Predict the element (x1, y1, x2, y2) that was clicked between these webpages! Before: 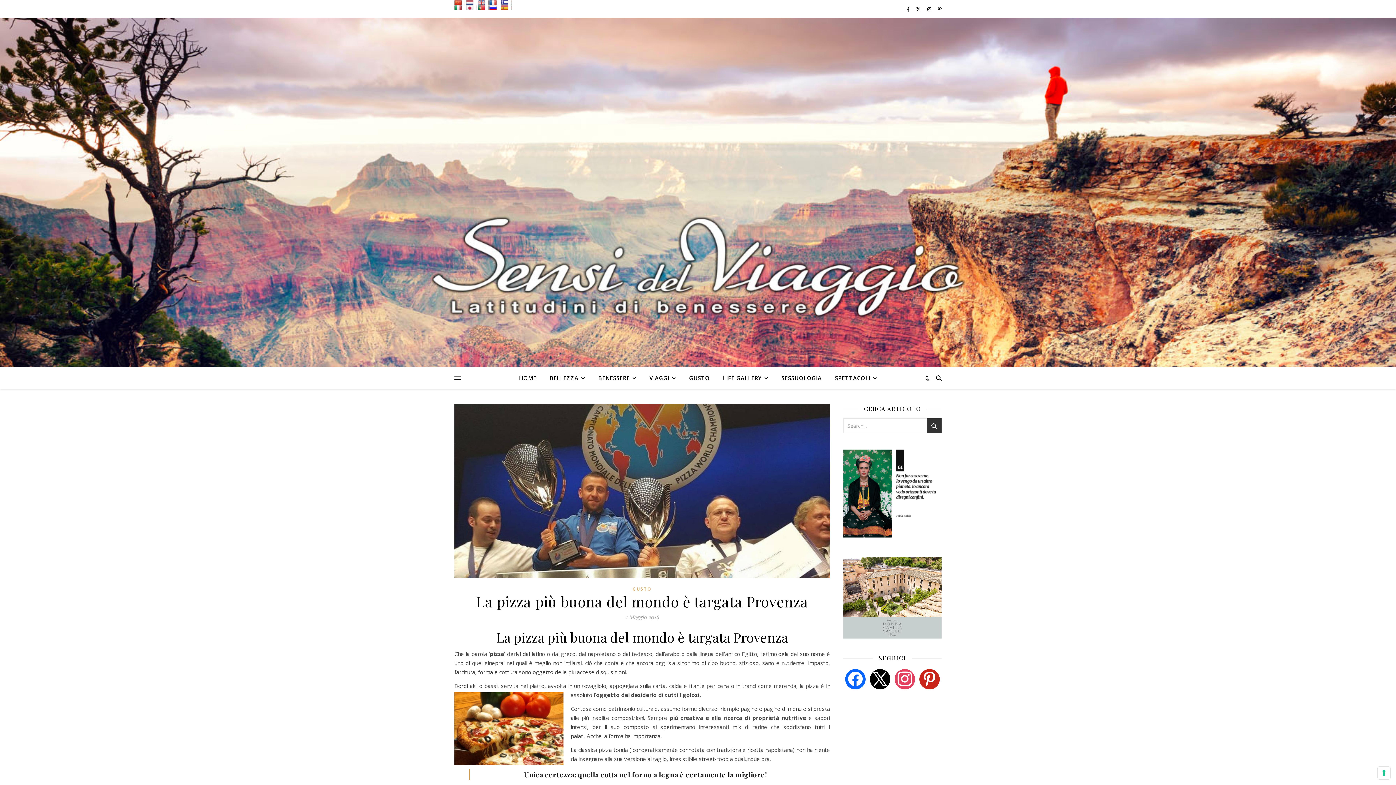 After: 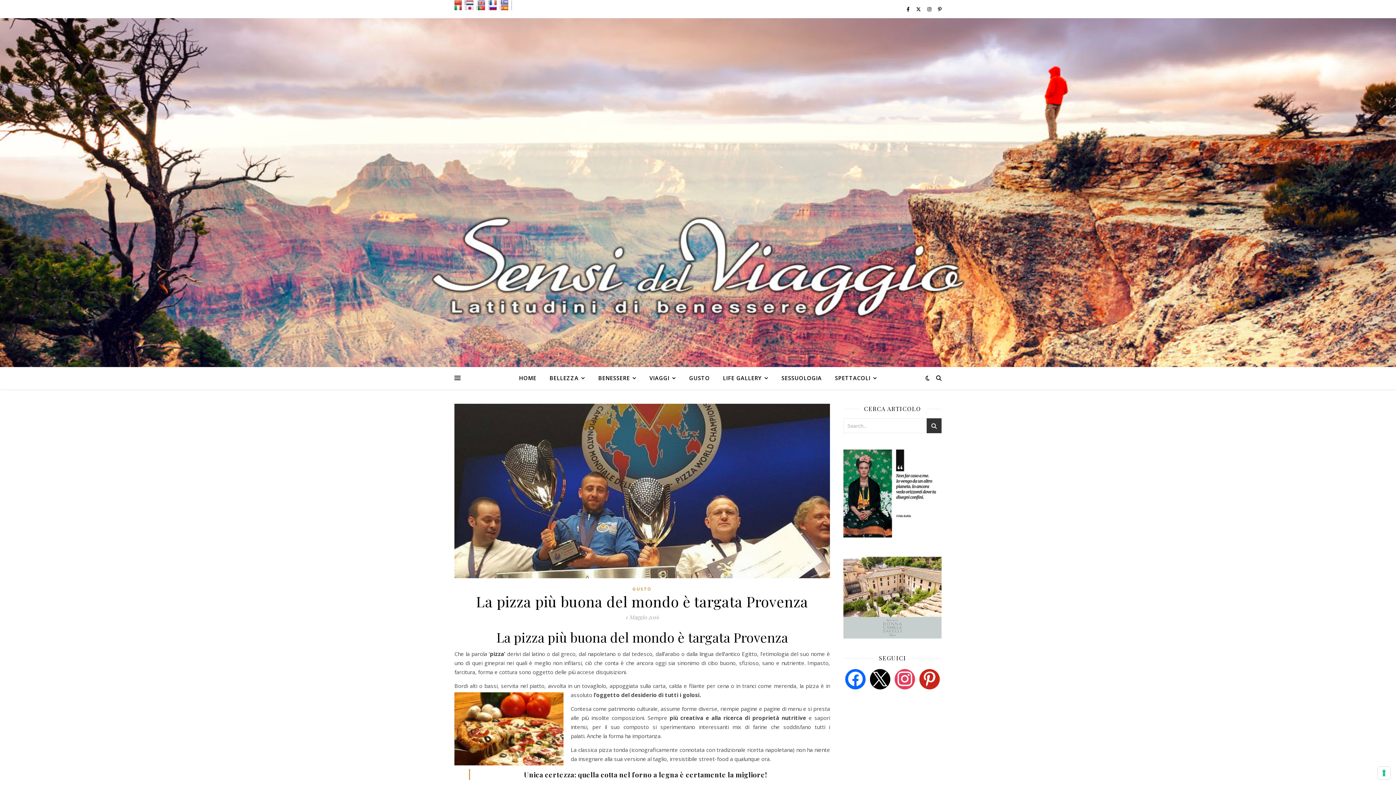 Action: bbox: (501, 0, 512, 5)